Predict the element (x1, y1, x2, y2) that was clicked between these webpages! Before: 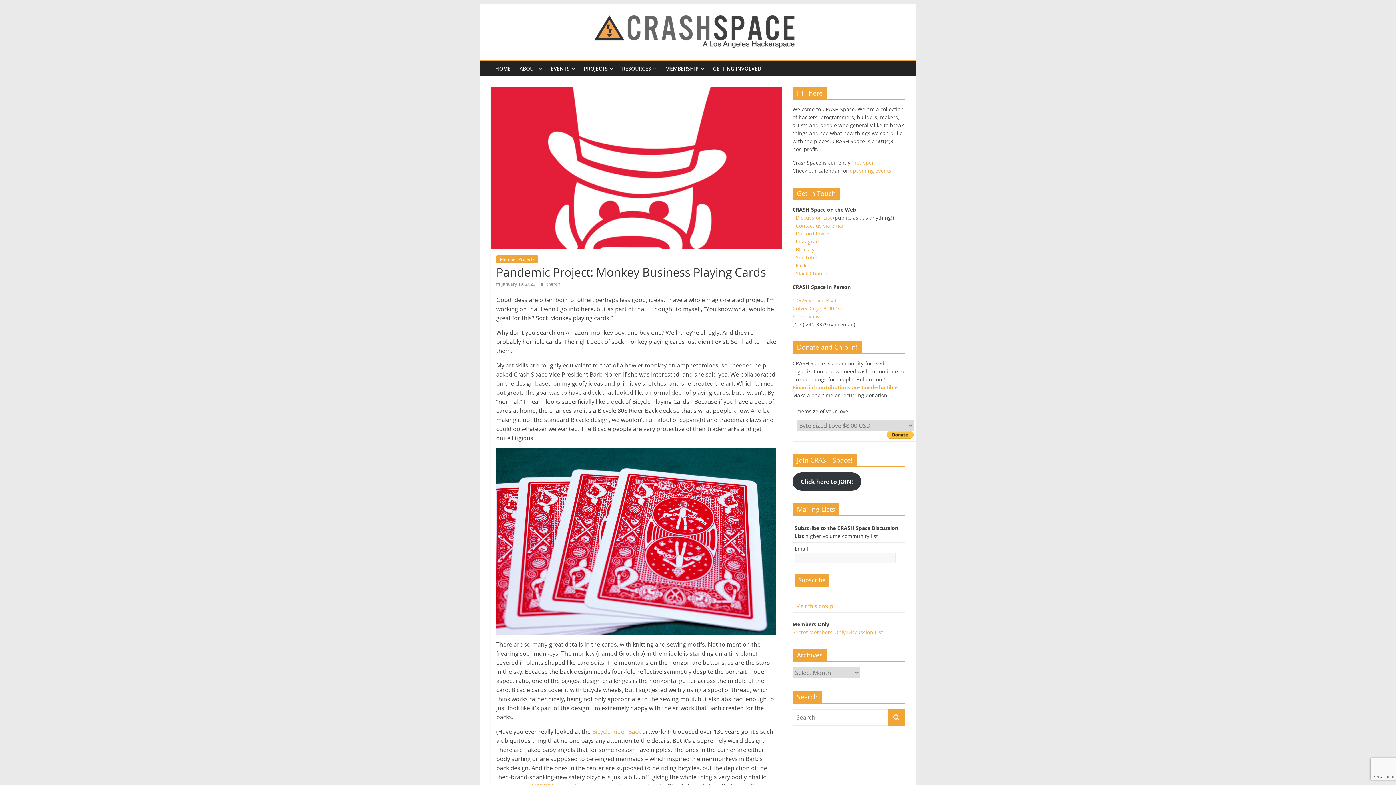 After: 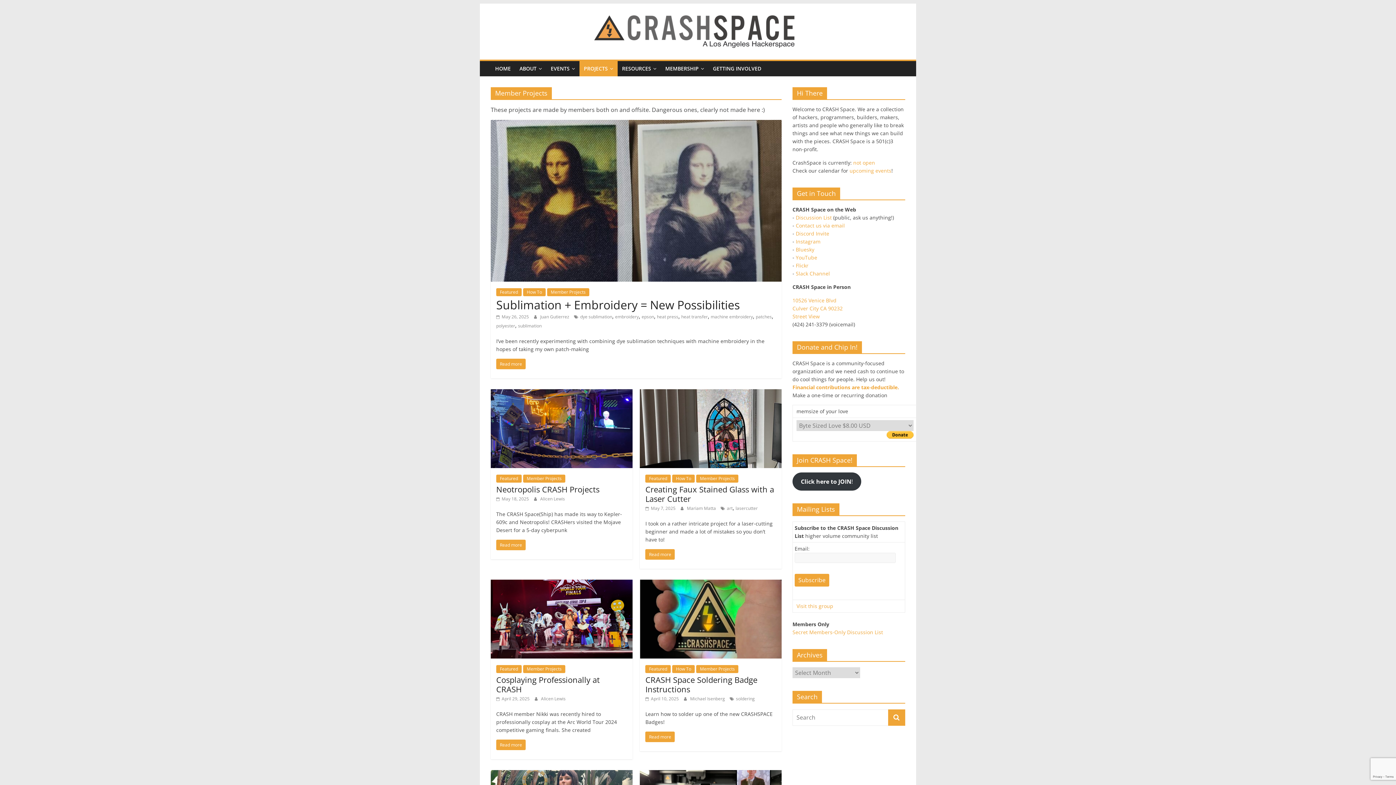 Action: label: Member Projects bbox: (496, 255, 538, 263)